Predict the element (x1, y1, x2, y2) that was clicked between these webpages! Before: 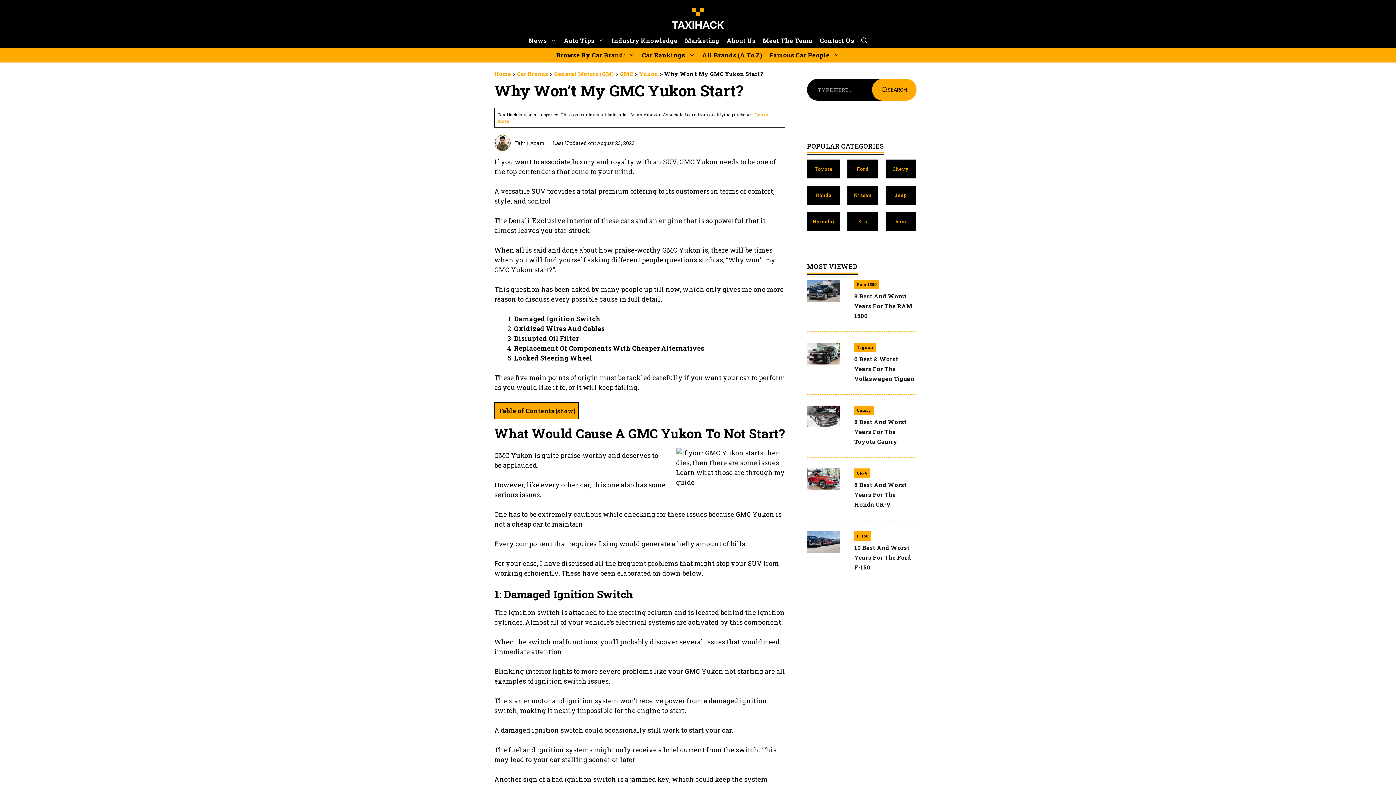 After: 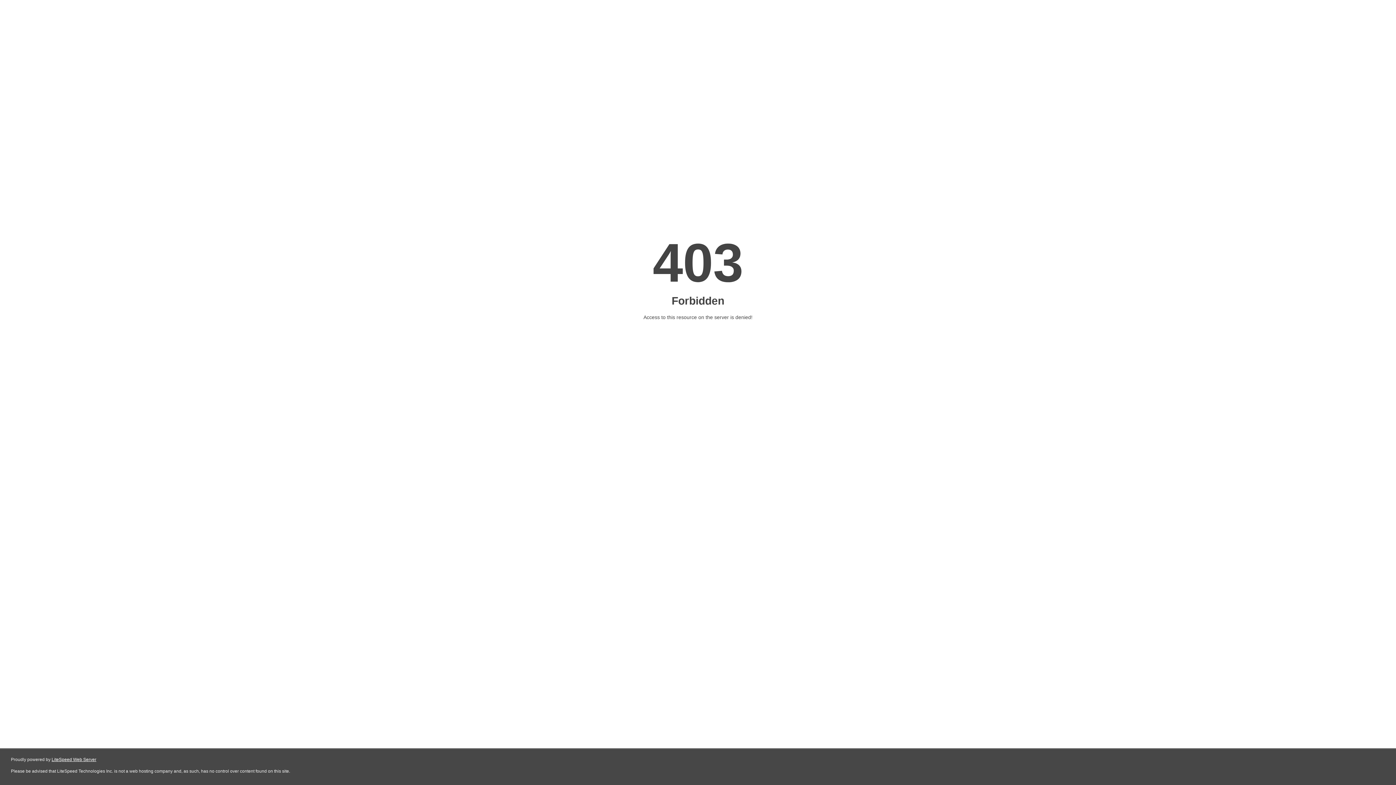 Action: label: Ram 1500 bbox: (854, 280, 879, 289)